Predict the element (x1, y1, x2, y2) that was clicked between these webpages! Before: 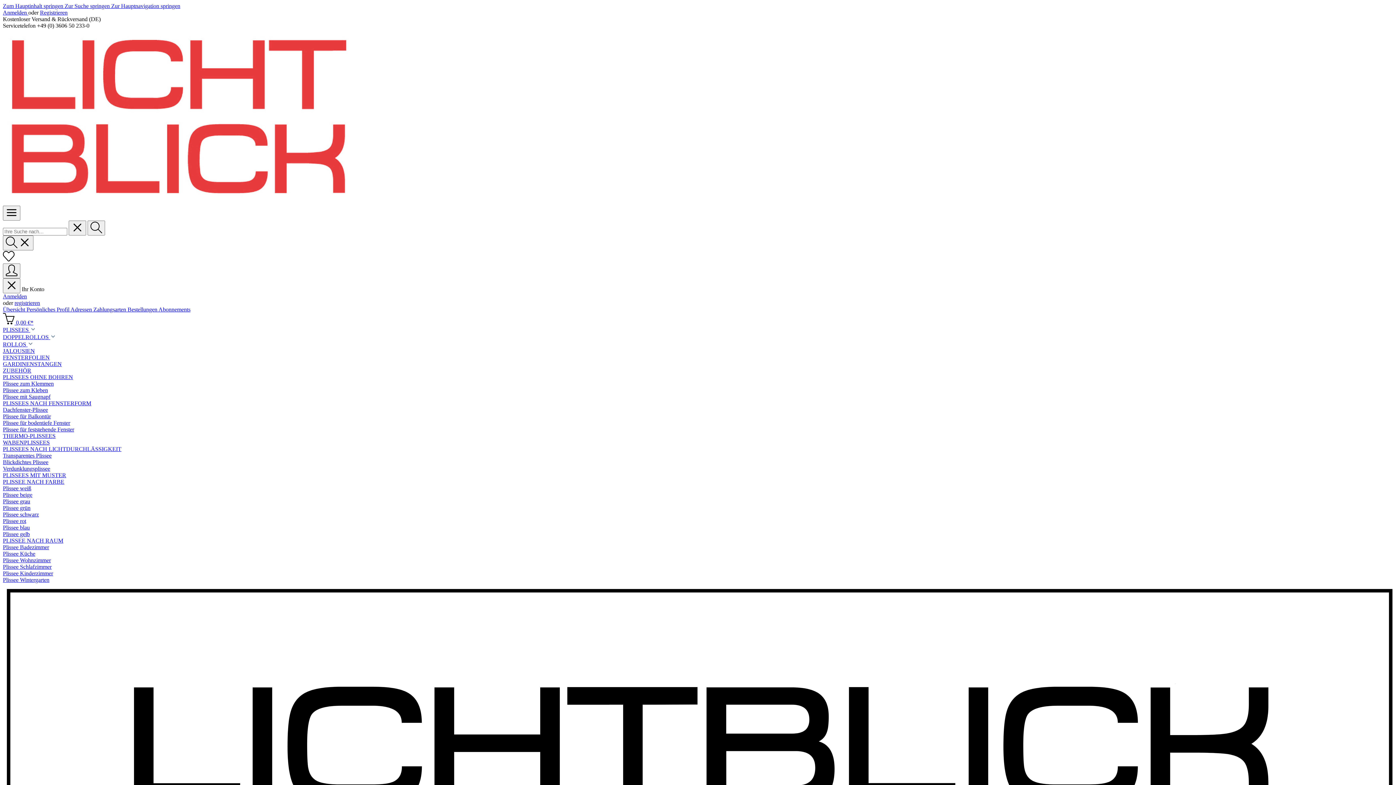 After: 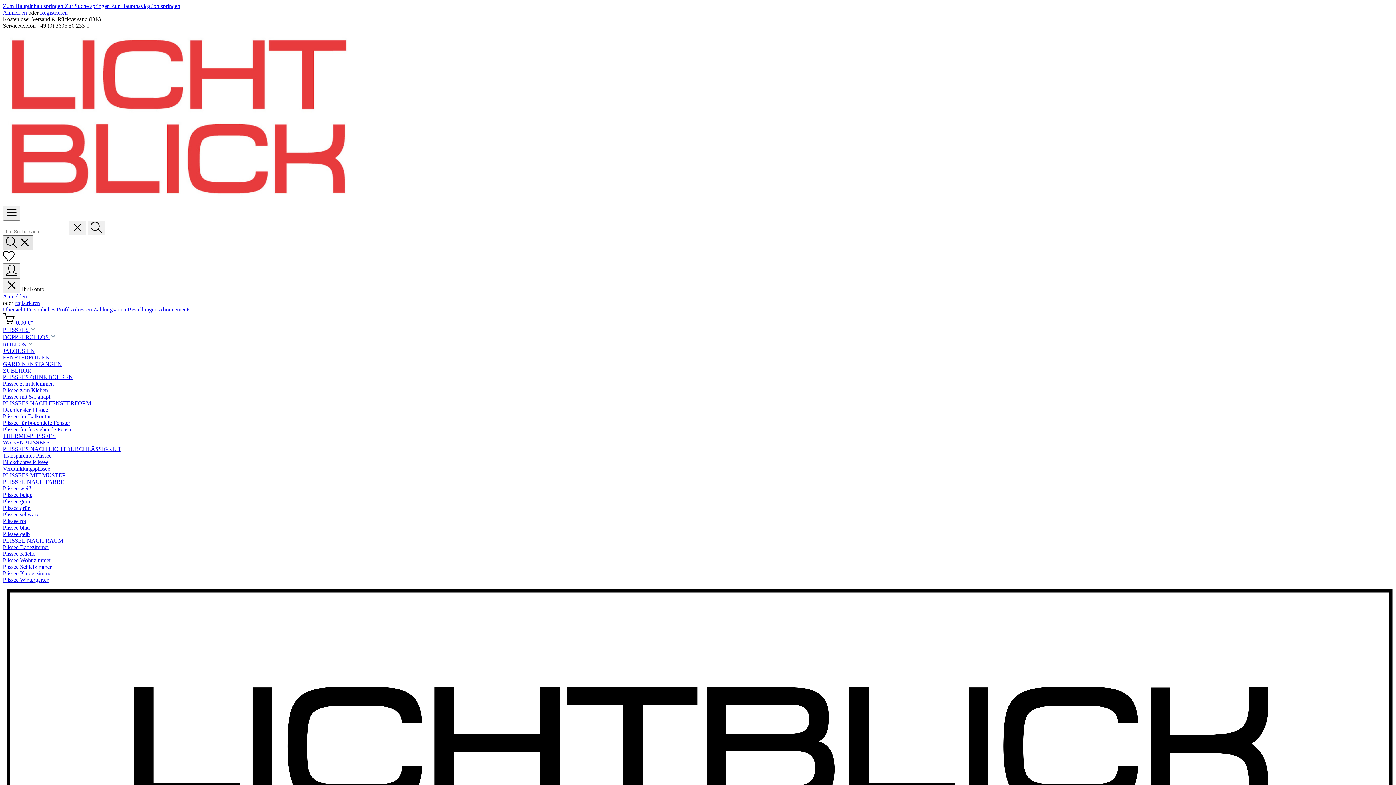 Action: label: Suchen bbox: (2, 235, 33, 250)